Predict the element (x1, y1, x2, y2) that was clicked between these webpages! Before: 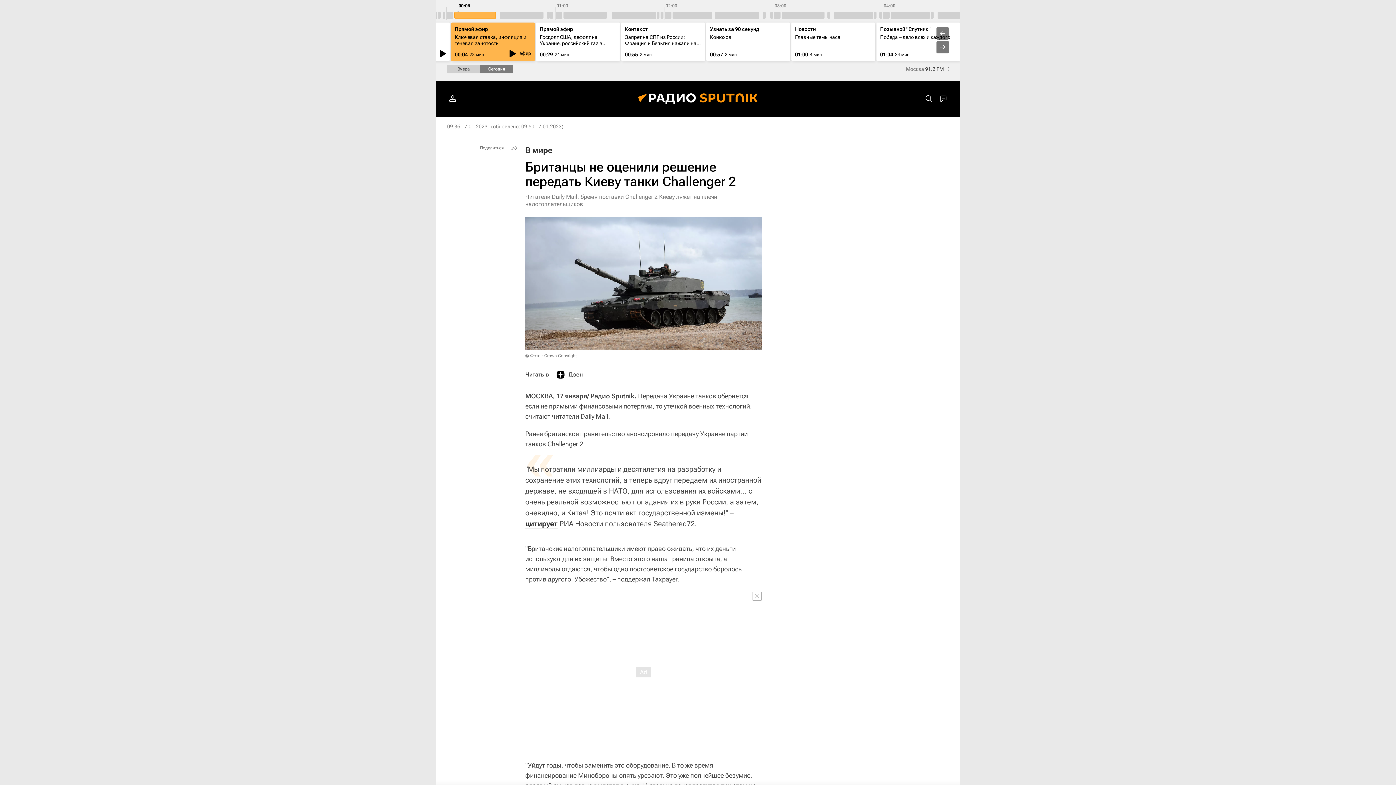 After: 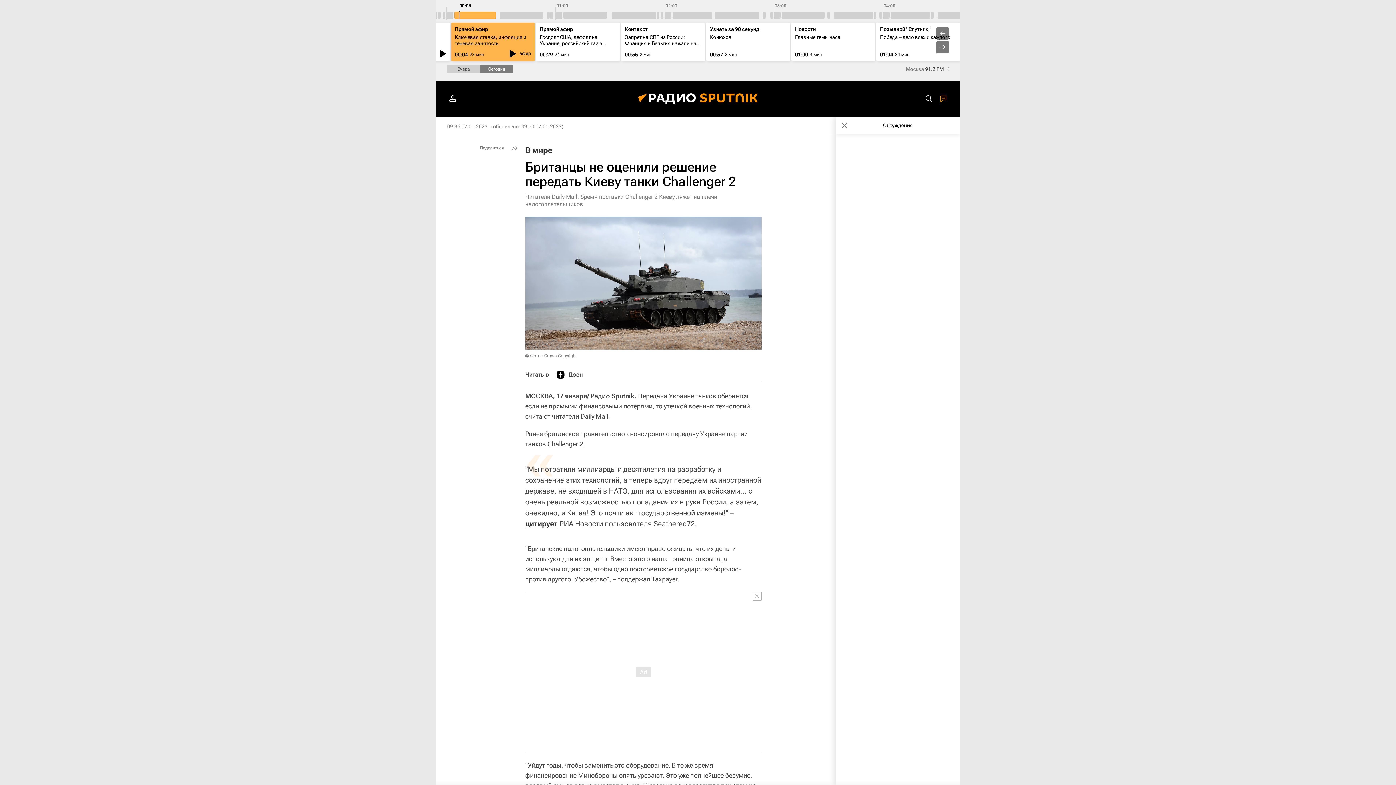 Action: bbox: (936, 91, 950, 106)